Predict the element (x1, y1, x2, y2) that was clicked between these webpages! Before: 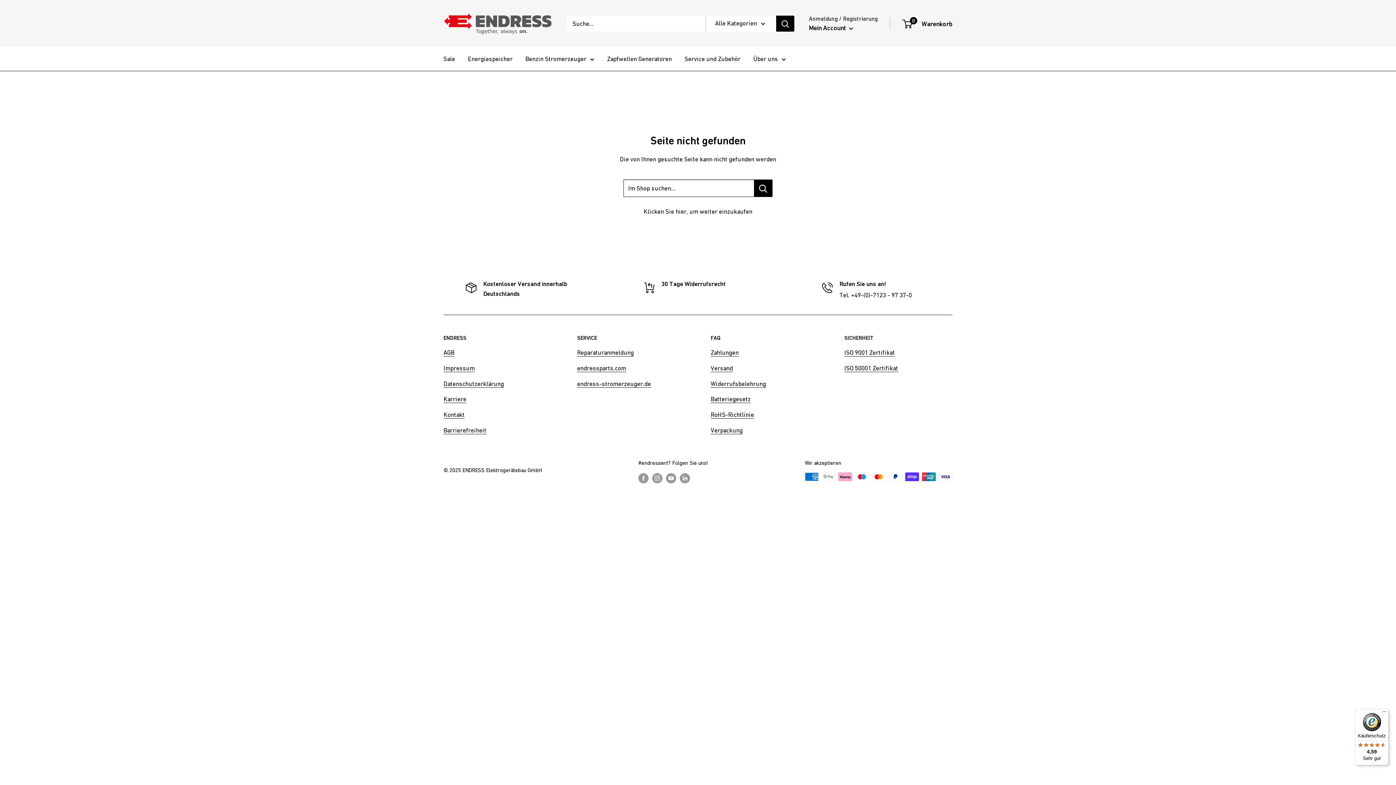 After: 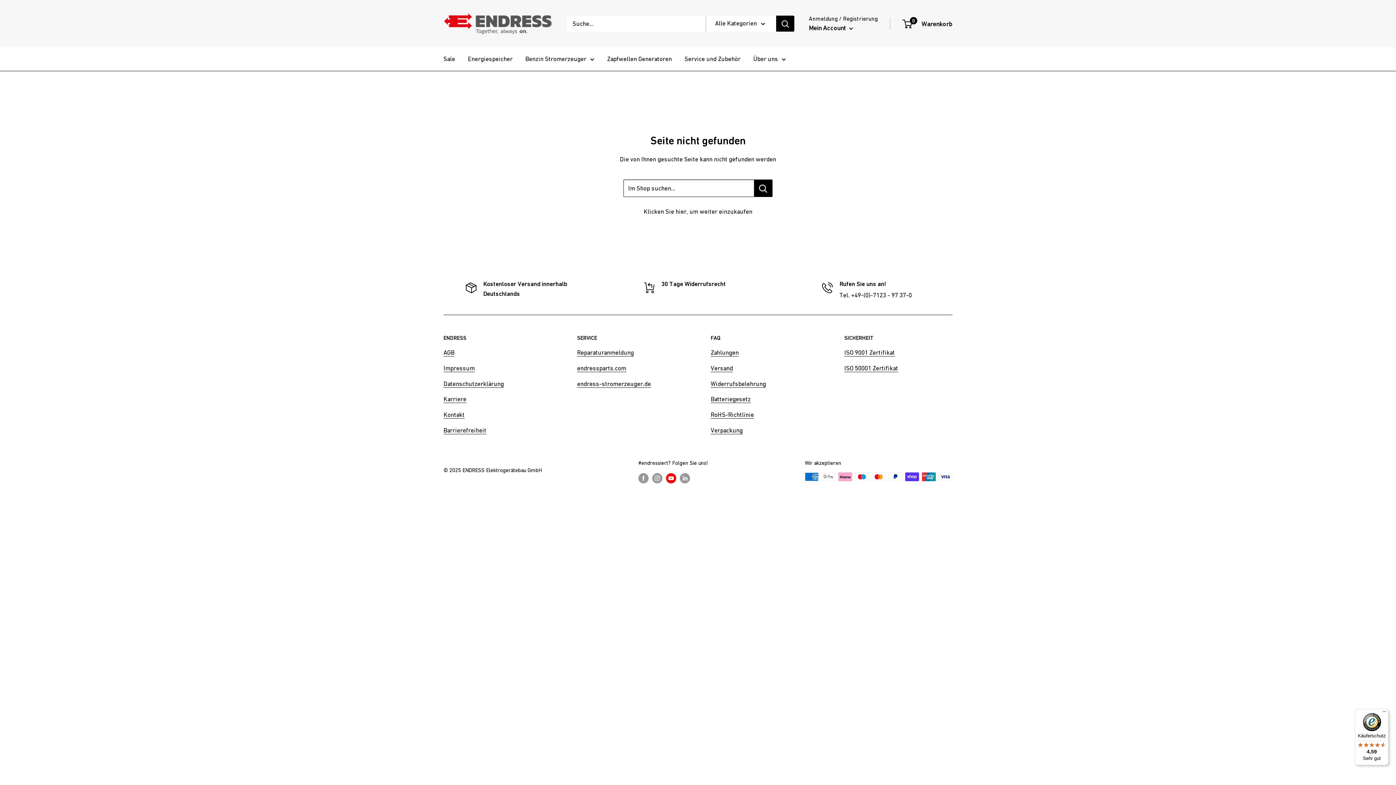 Action: bbox: (666, 472, 676, 483) label: Folgen Sie uns auf